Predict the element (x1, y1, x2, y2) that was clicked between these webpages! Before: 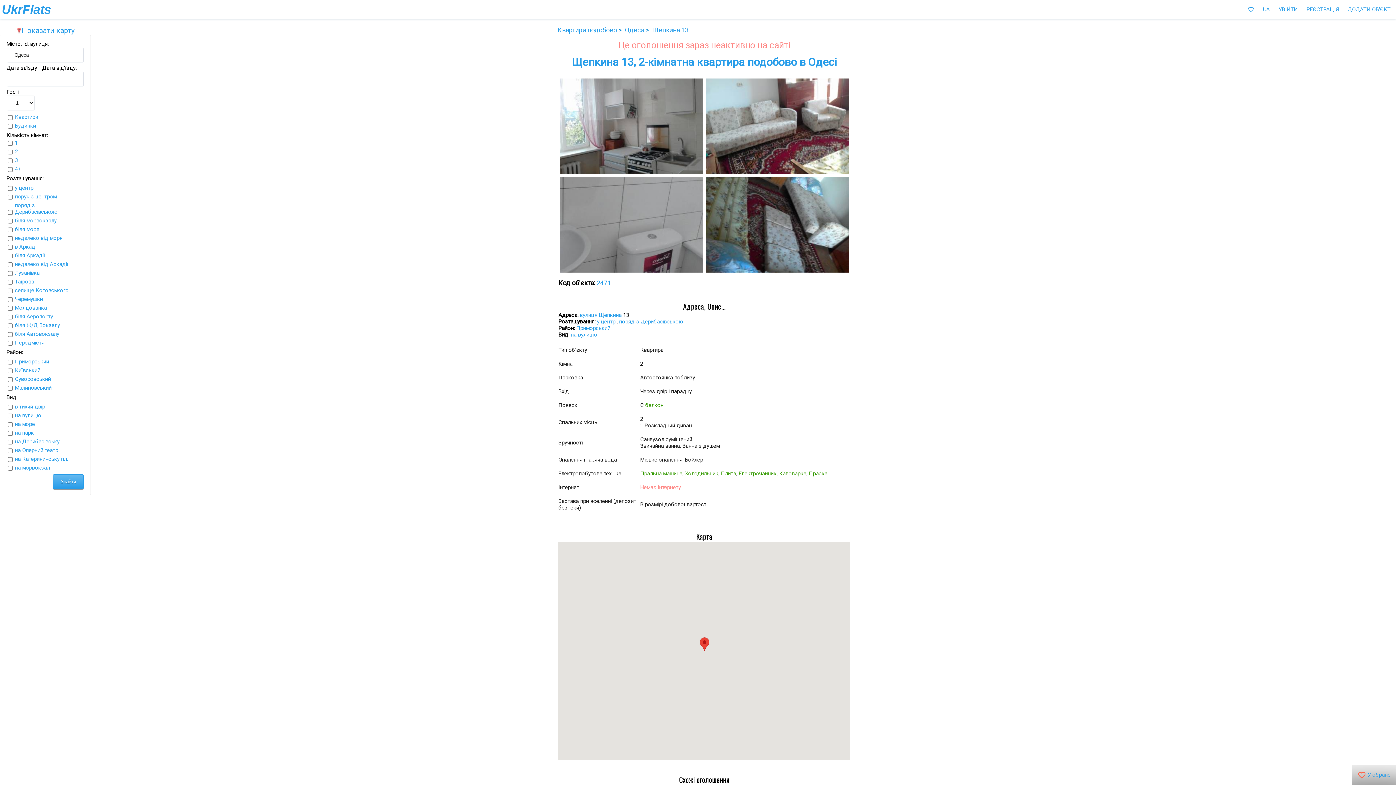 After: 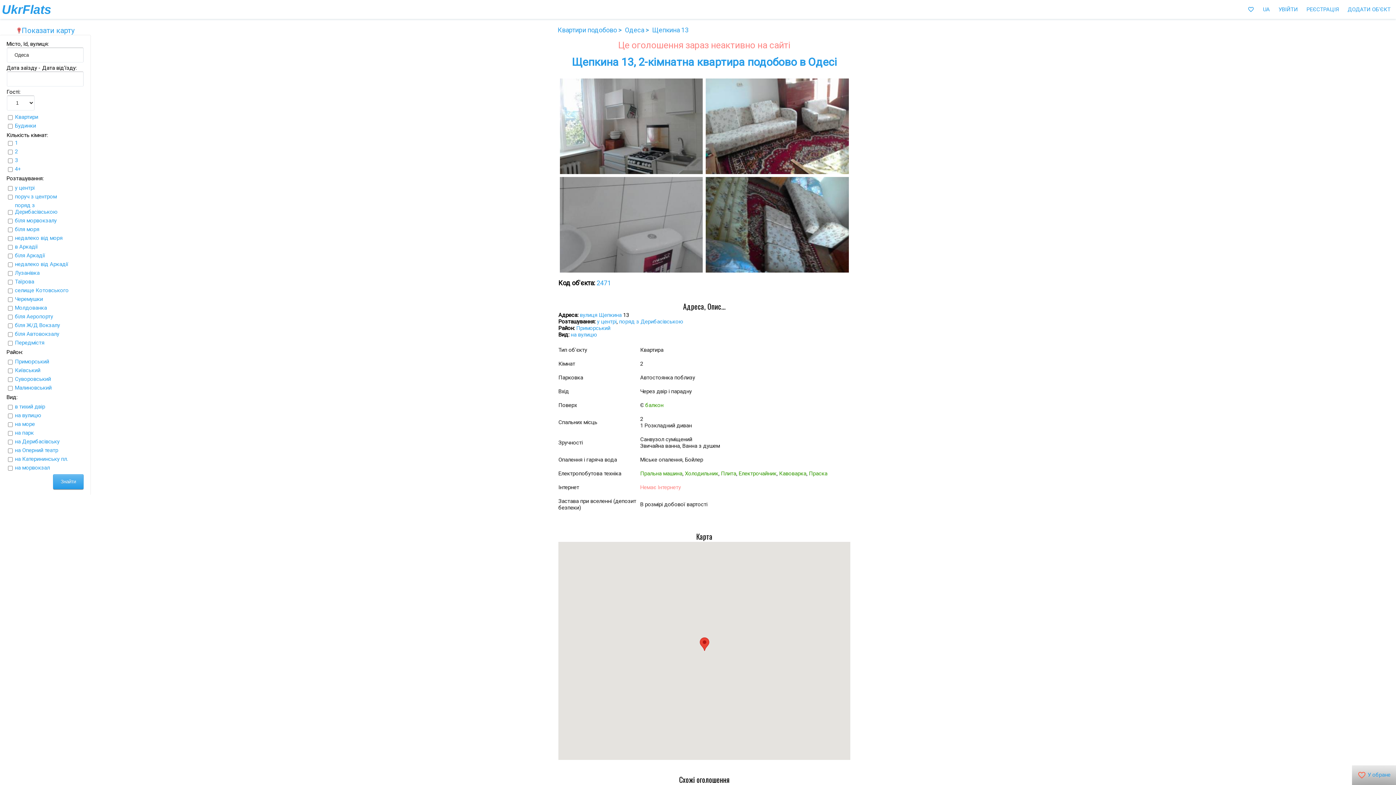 Action: bbox: (652, 26, 688, 33) label: Щепкина 13